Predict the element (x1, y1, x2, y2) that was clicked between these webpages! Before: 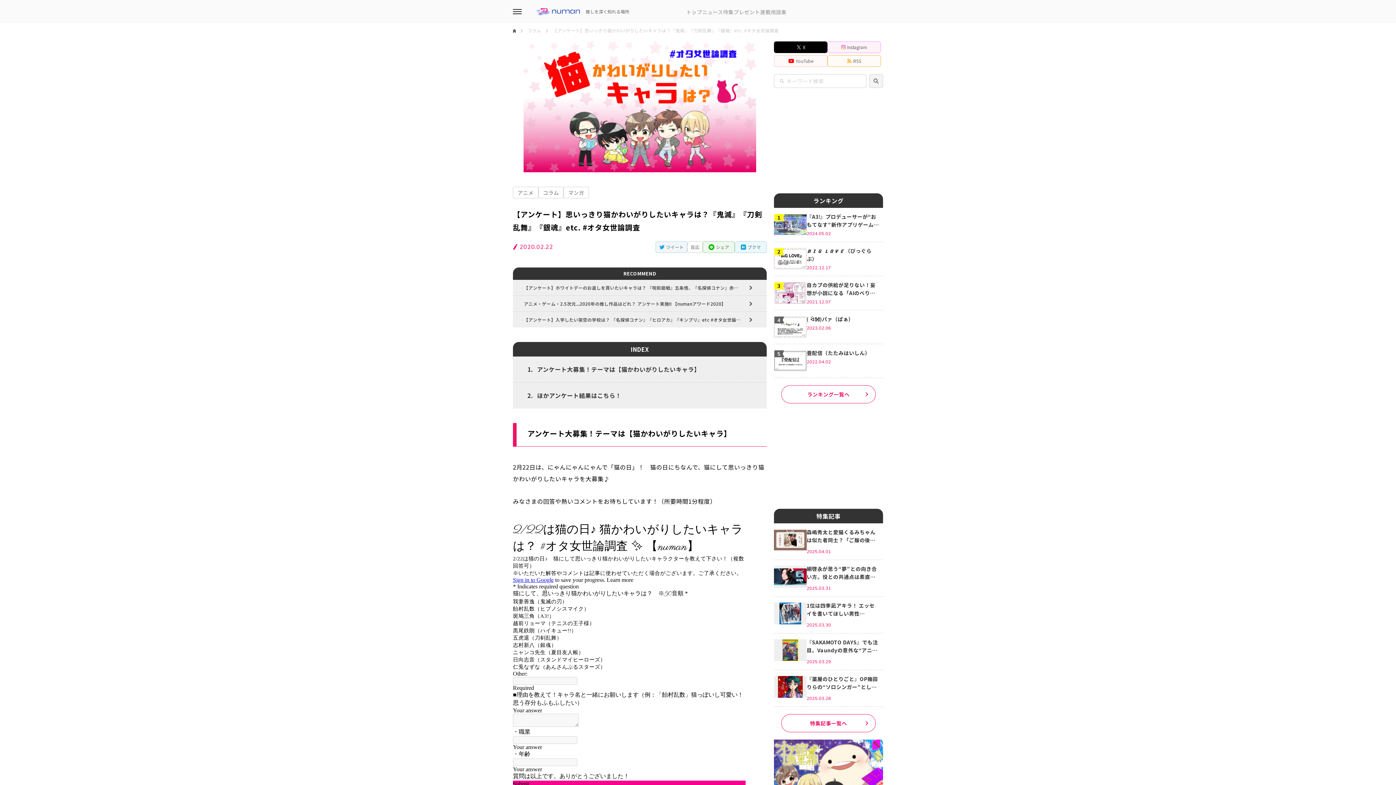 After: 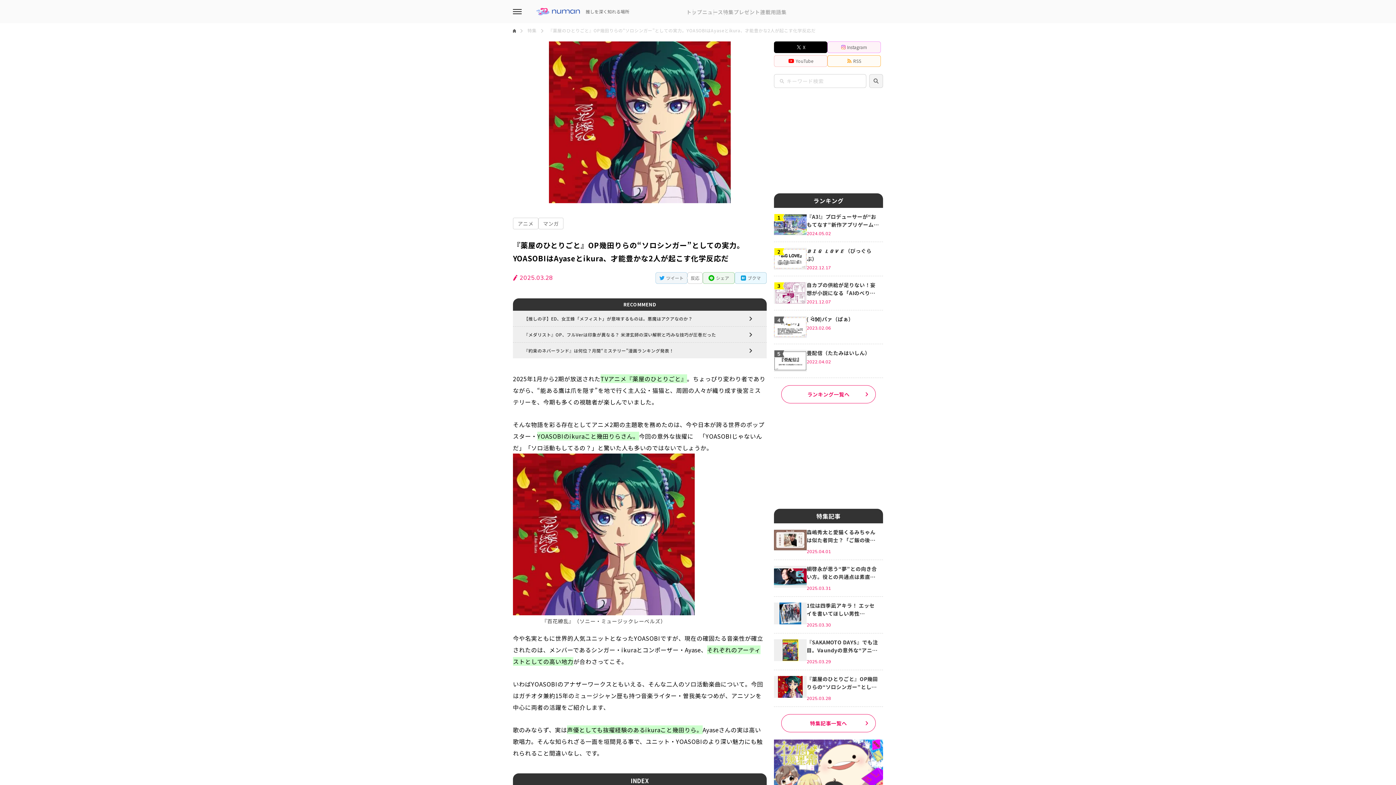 Action: bbox: (774, 676, 806, 704)